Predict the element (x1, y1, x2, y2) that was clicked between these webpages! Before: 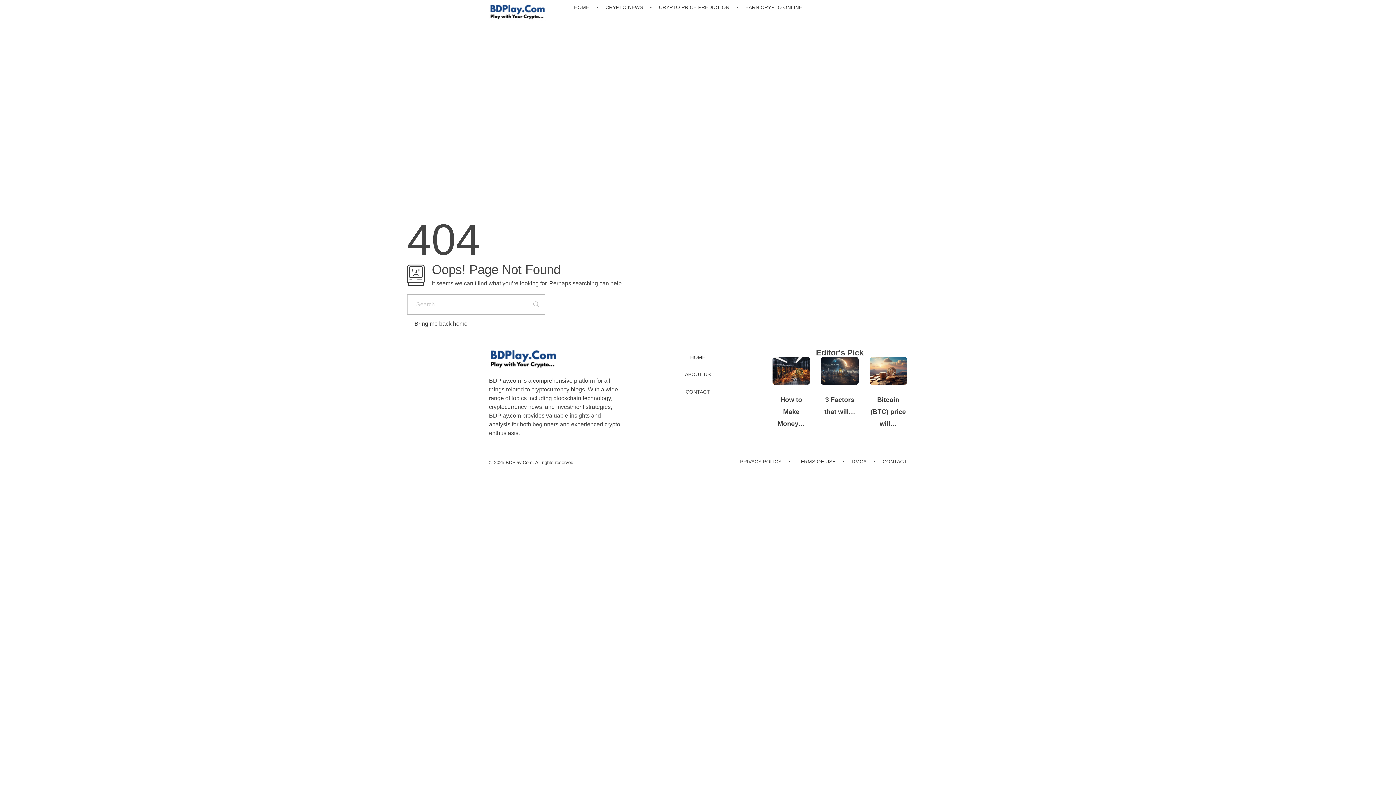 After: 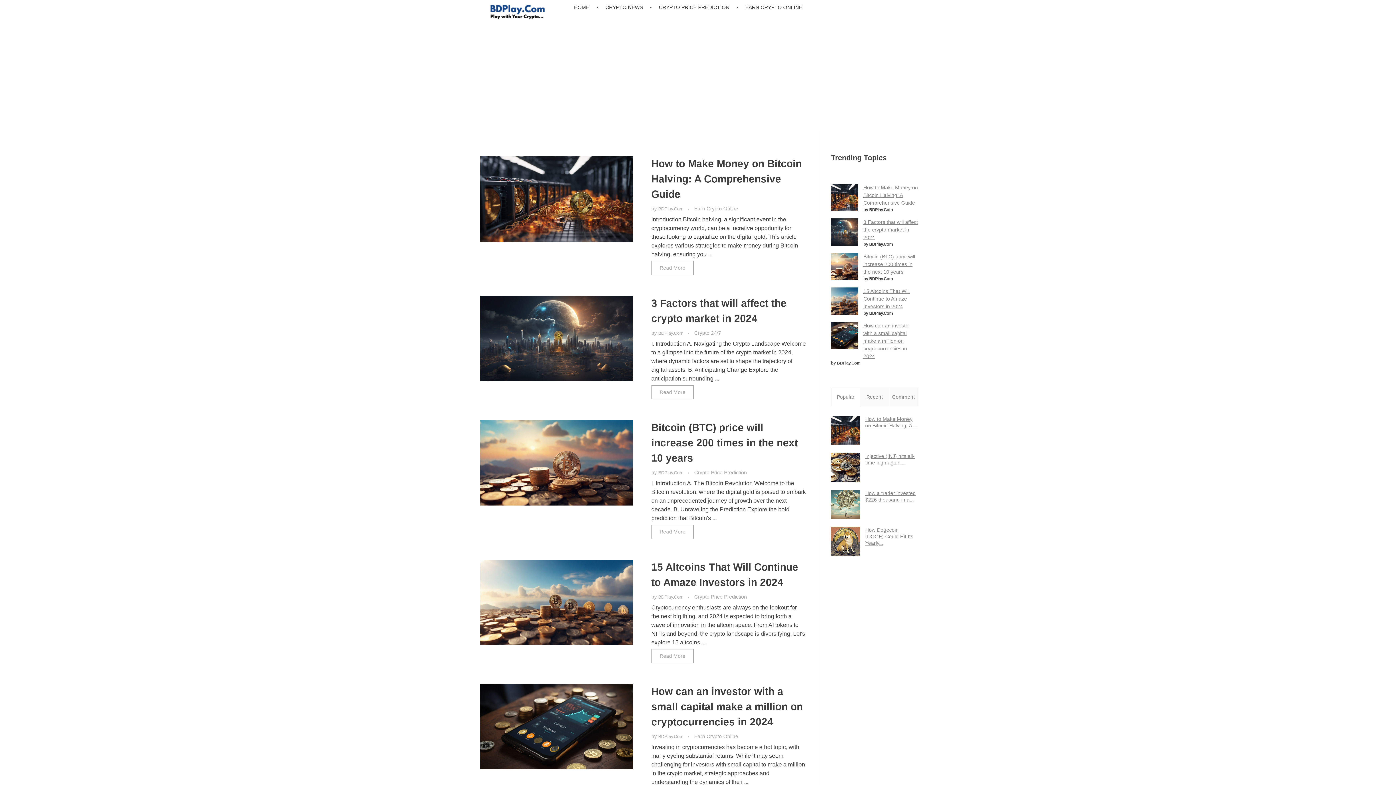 Action: label:  Bring me back home bbox: (407, 320, 467, 326)